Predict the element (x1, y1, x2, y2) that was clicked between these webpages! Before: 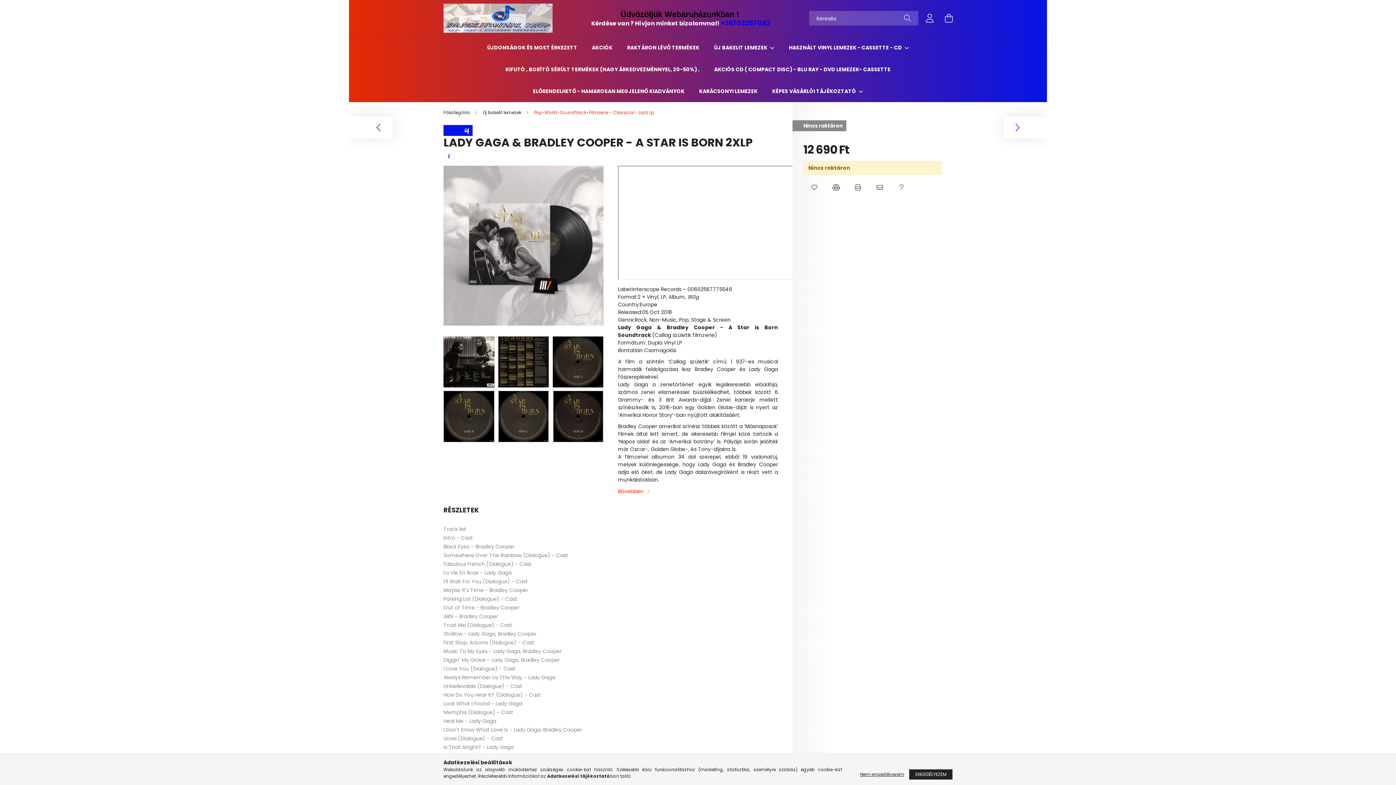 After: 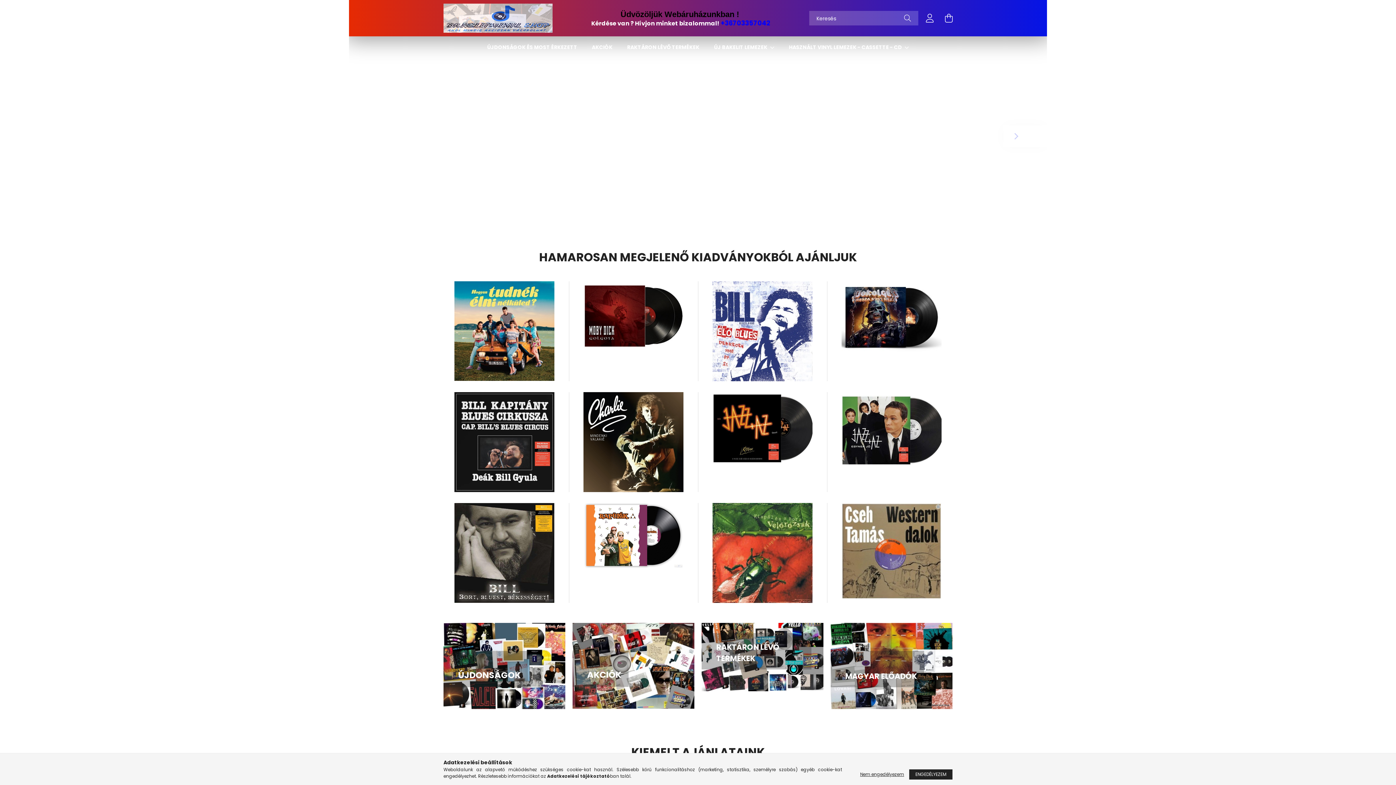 Action: bbox: (443, 14, 552, 21)